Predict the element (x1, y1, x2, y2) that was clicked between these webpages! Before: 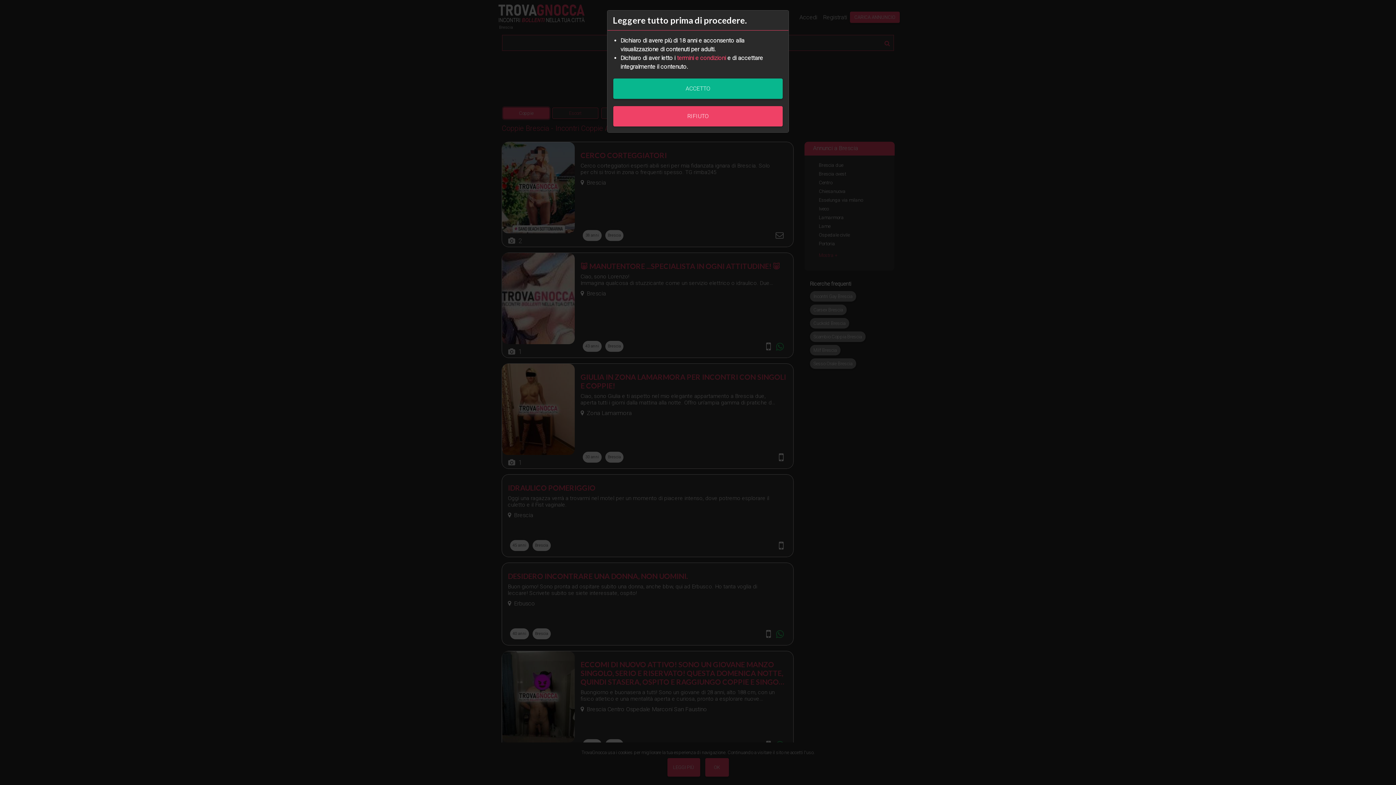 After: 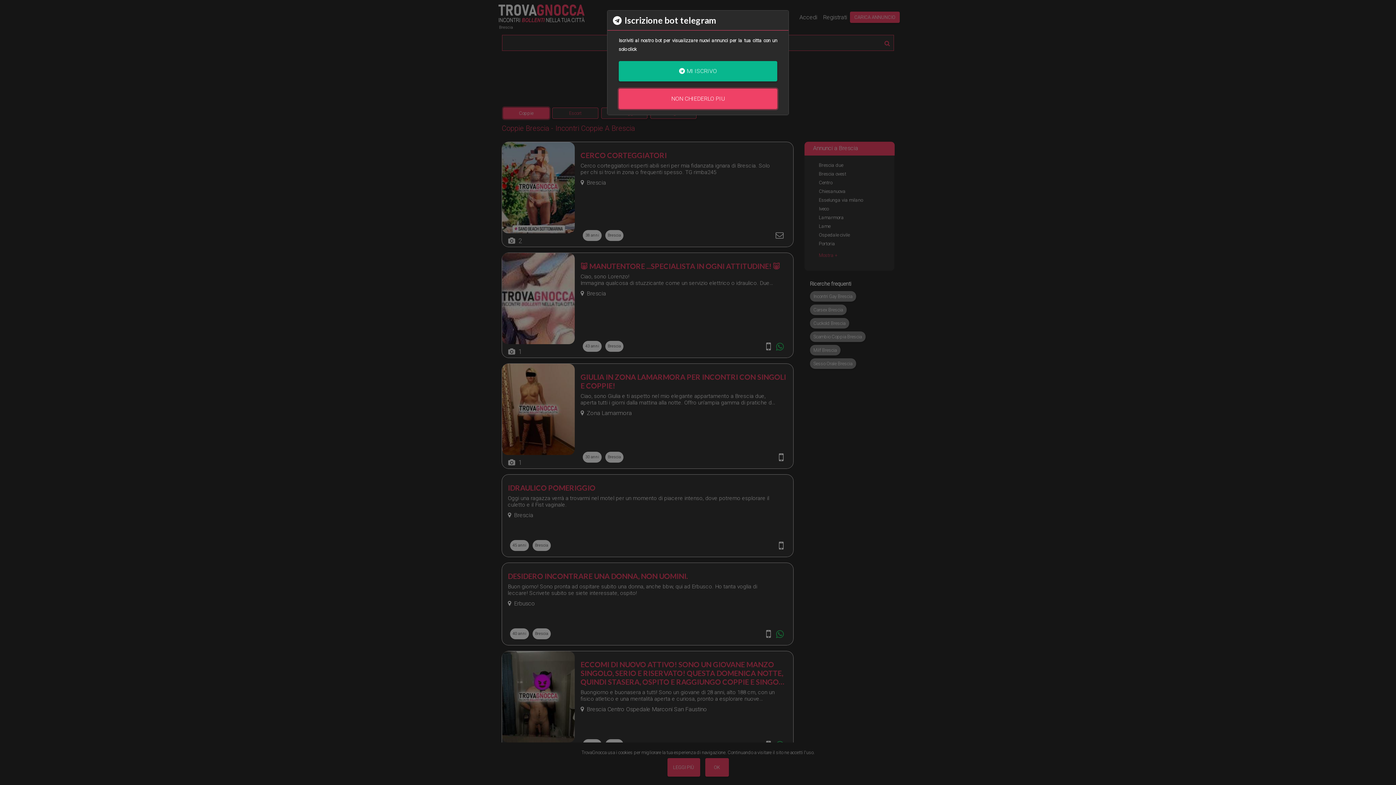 Action: label: ACCETTO bbox: (613, 78, 782, 98)